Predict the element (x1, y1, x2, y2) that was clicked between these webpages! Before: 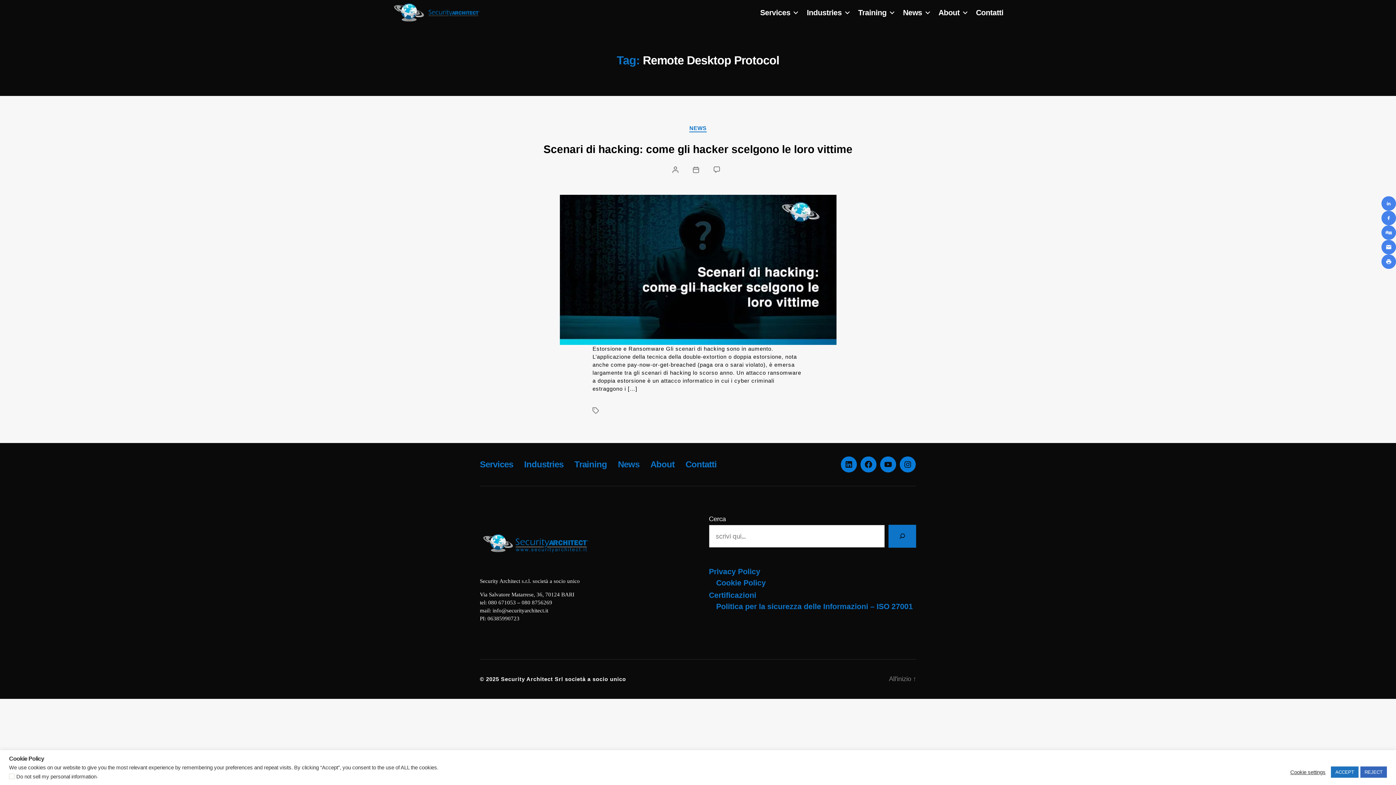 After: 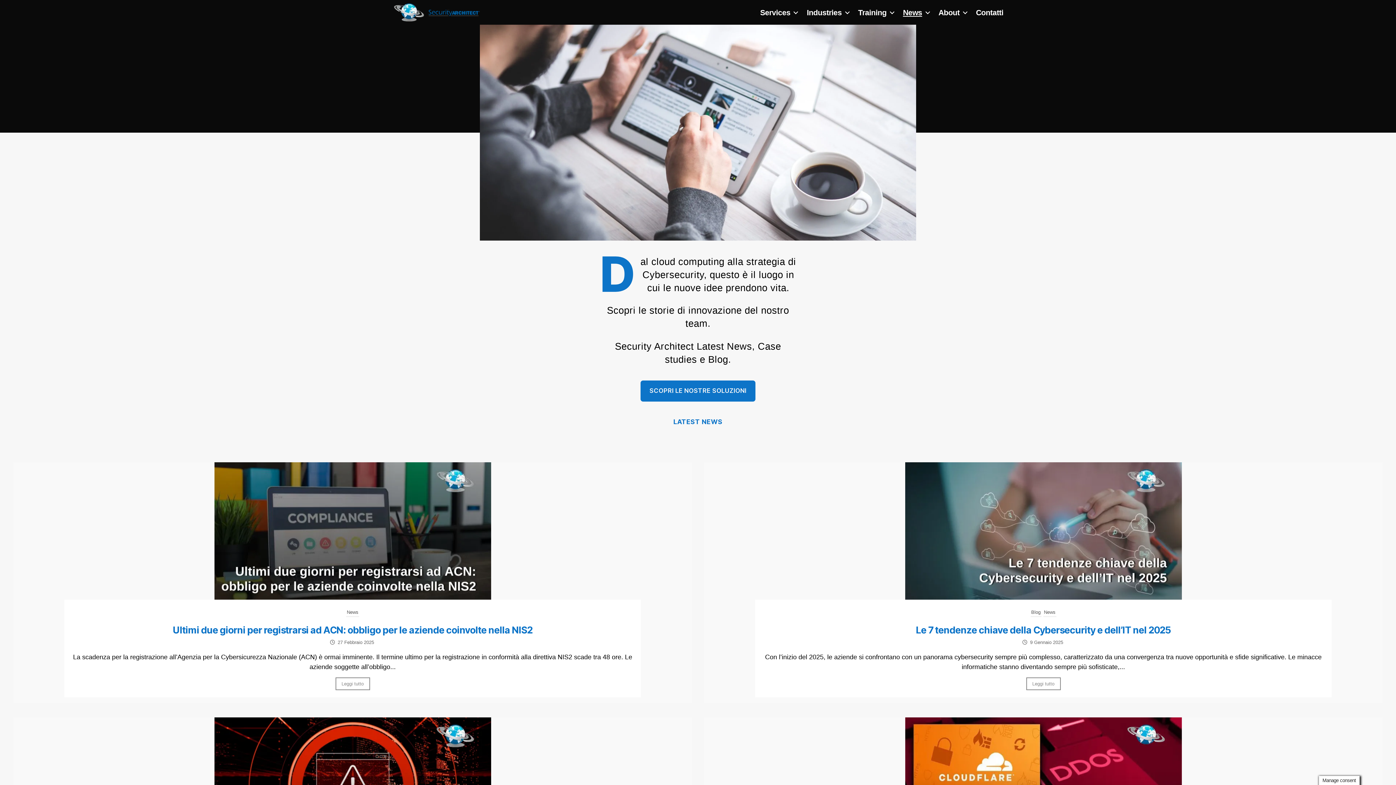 Action: label: News bbox: (618, 459, 639, 469)